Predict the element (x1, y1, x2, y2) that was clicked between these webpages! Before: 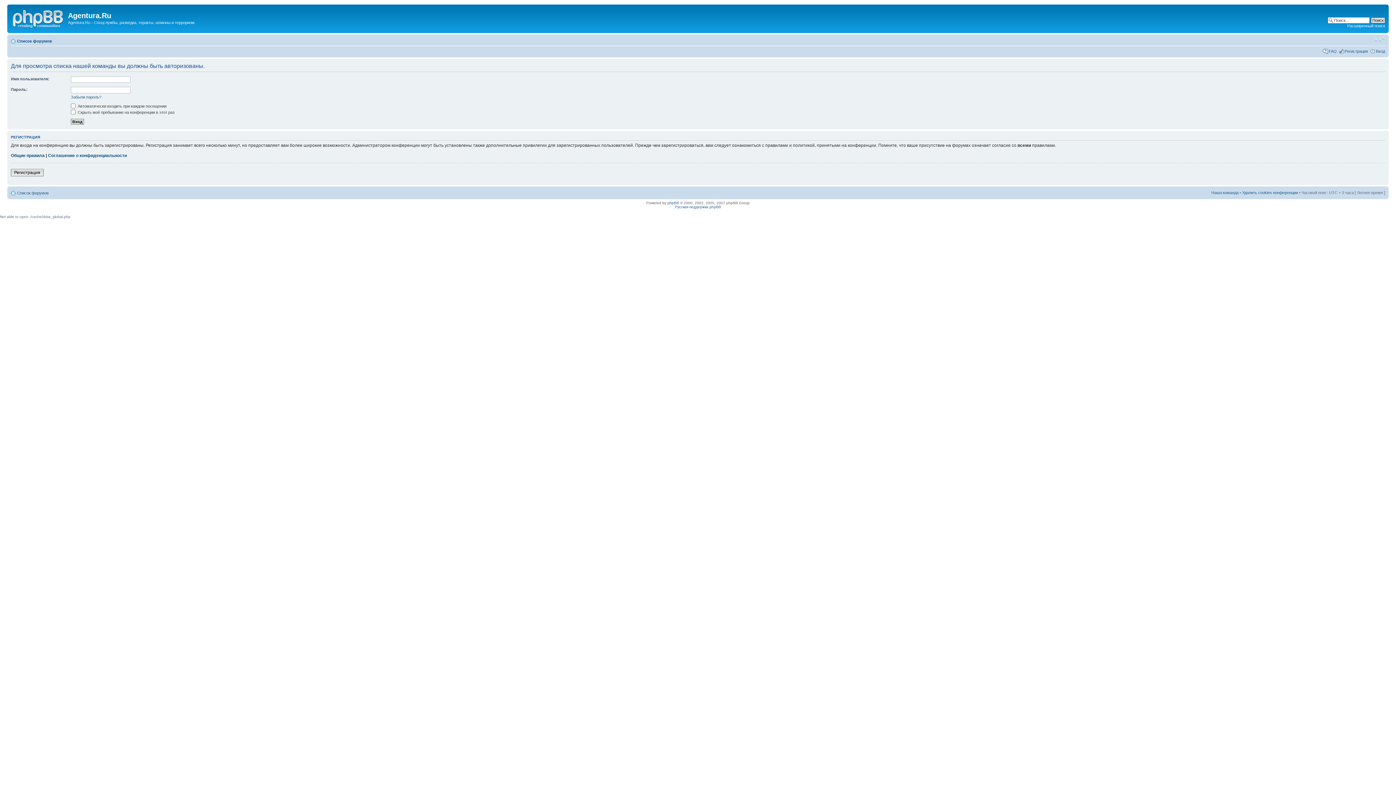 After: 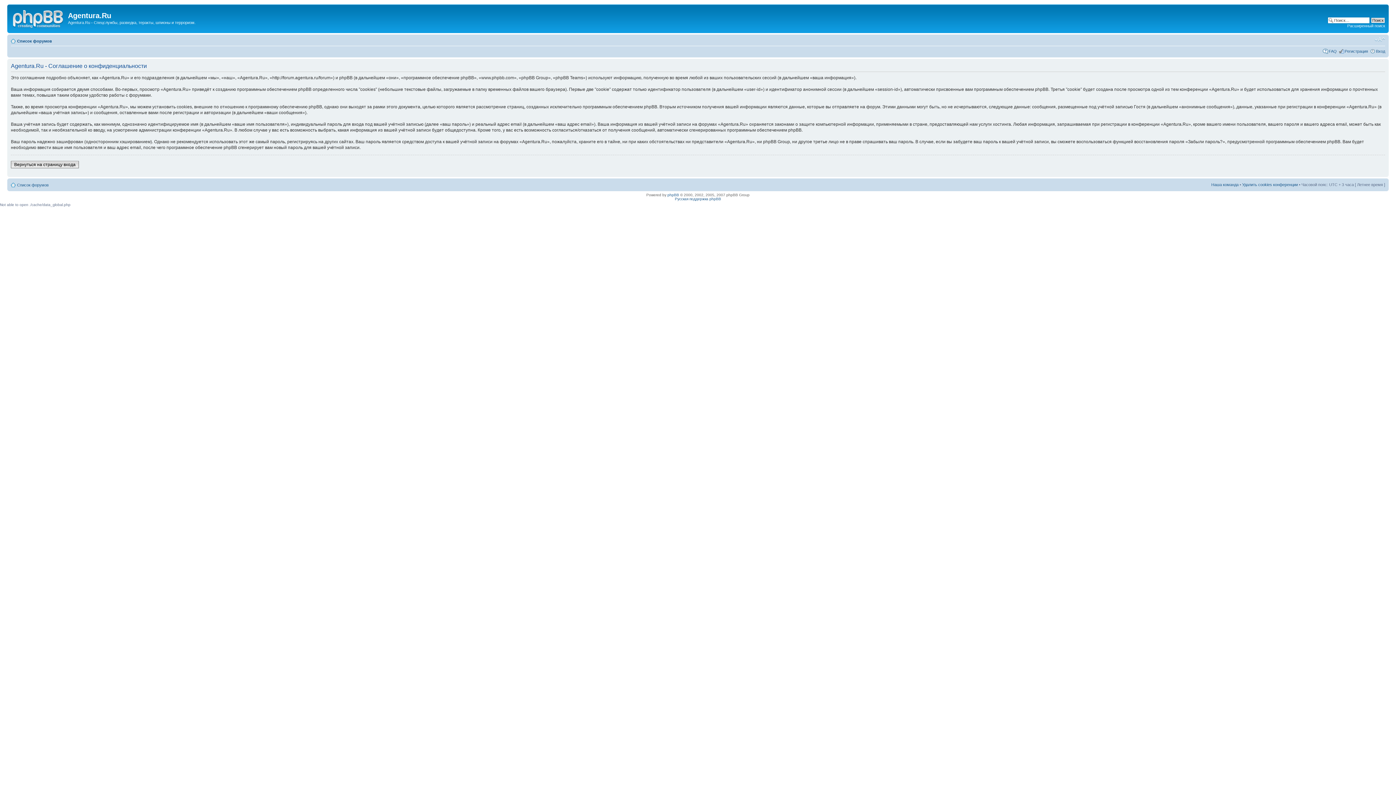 Action: label: Соглашение о конфиденциальности bbox: (48, 153, 126, 158)